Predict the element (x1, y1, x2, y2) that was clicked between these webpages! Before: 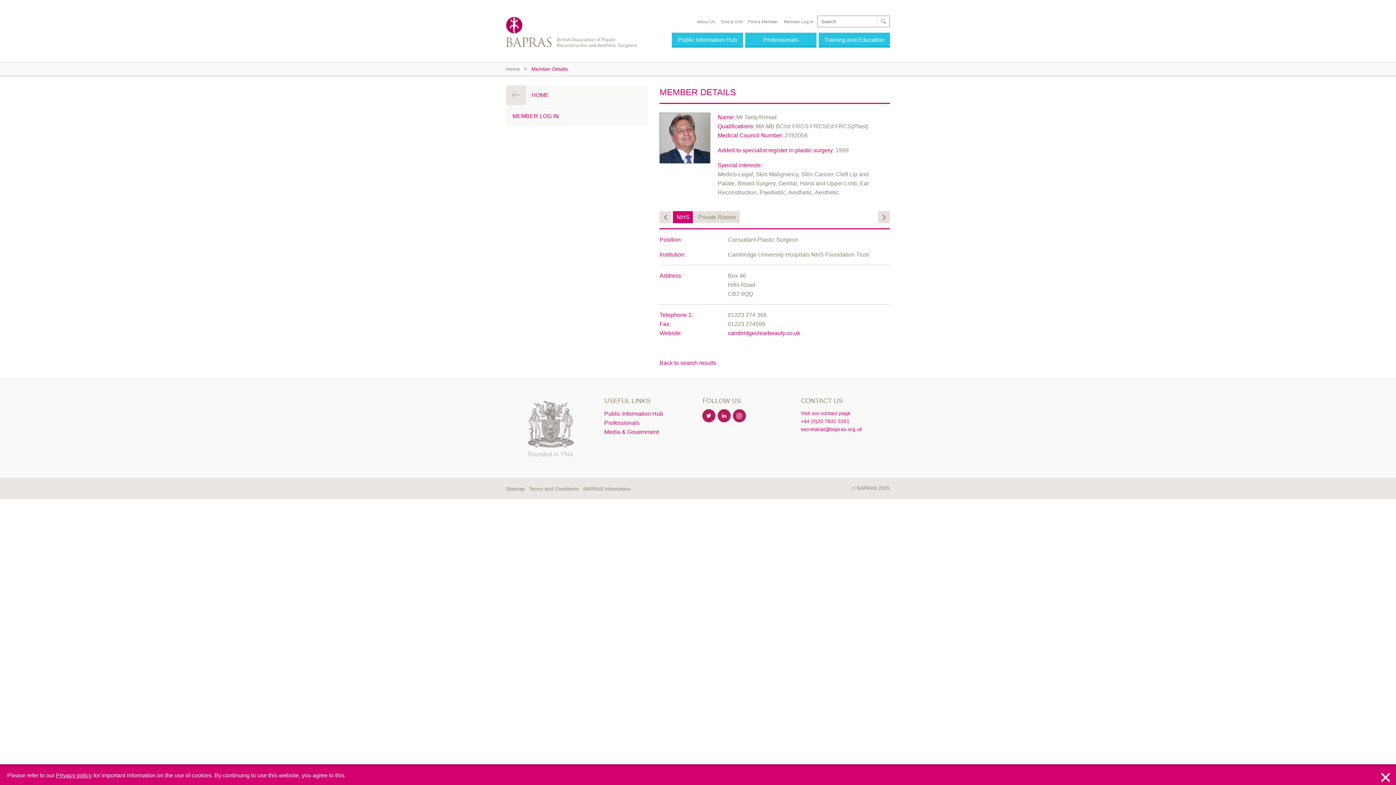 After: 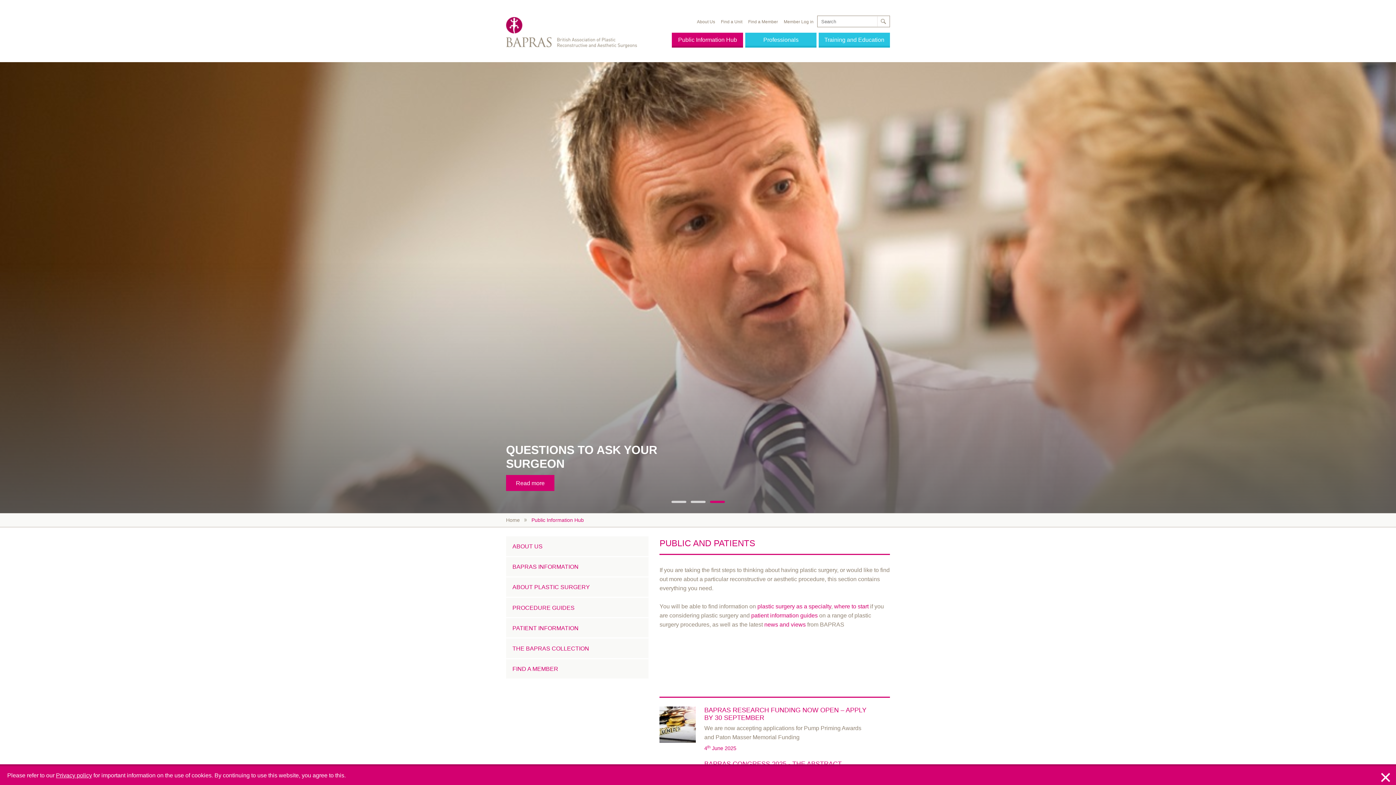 Action: label: Public Information Hub bbox: (604, 409, 693, 418)